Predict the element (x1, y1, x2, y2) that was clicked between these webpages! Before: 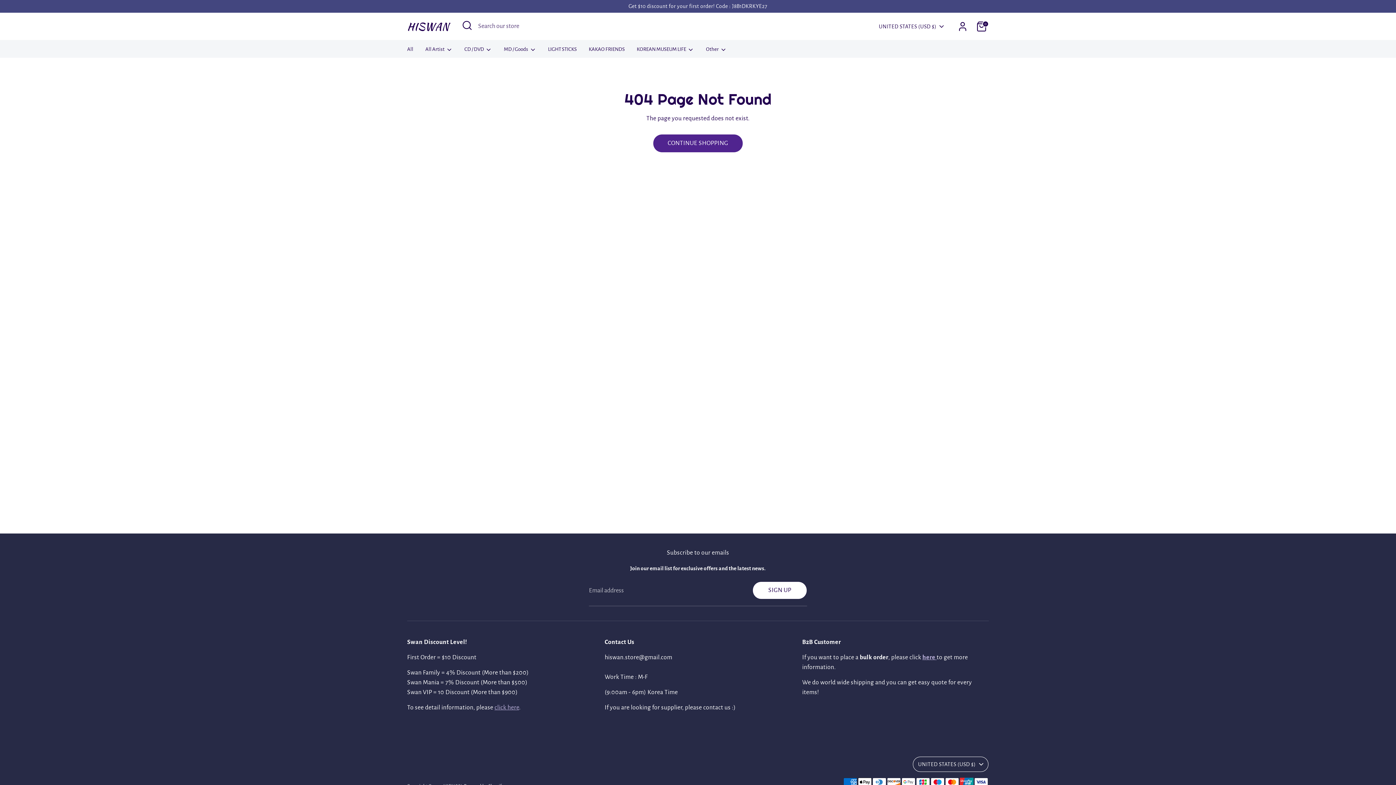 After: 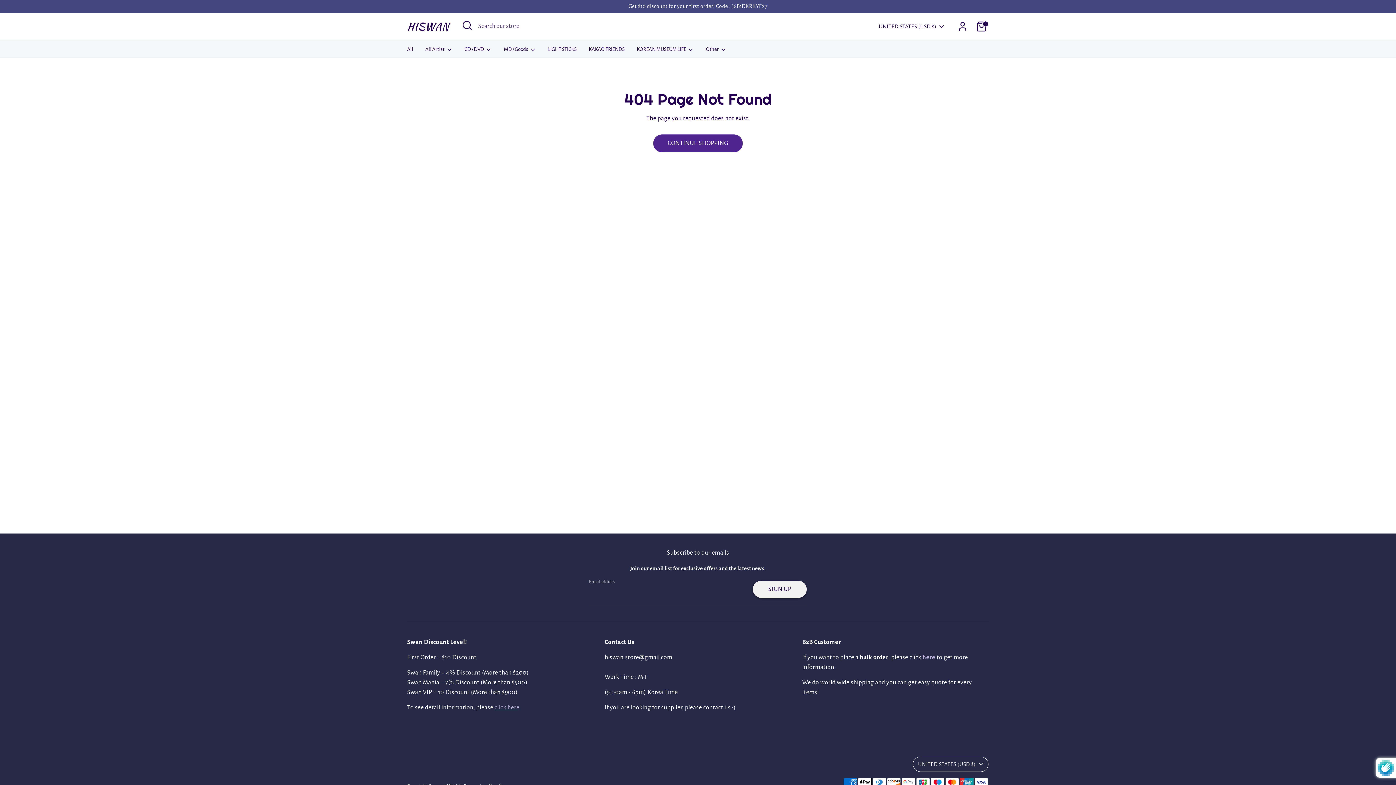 Action: bbox: (753, 582, 806, 599) label: SIGN UP